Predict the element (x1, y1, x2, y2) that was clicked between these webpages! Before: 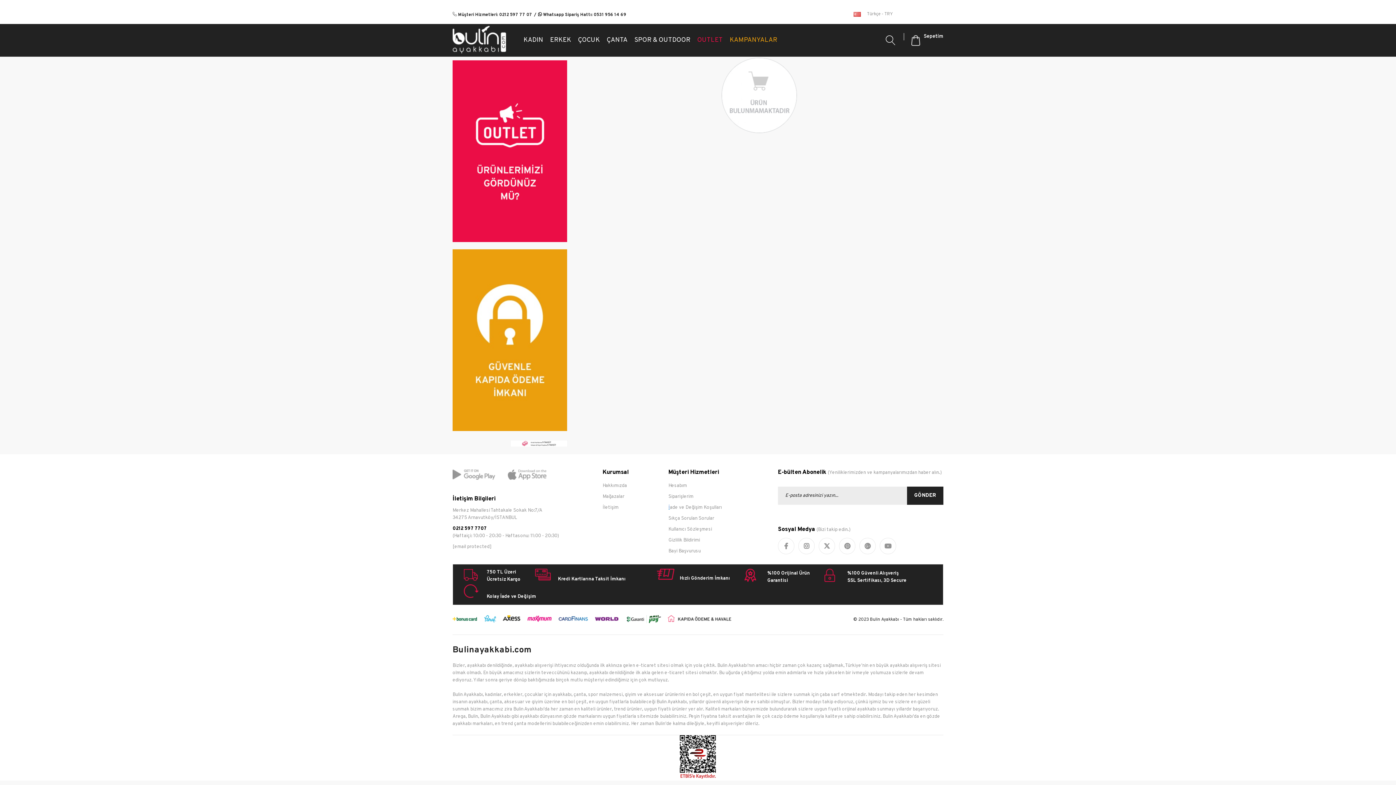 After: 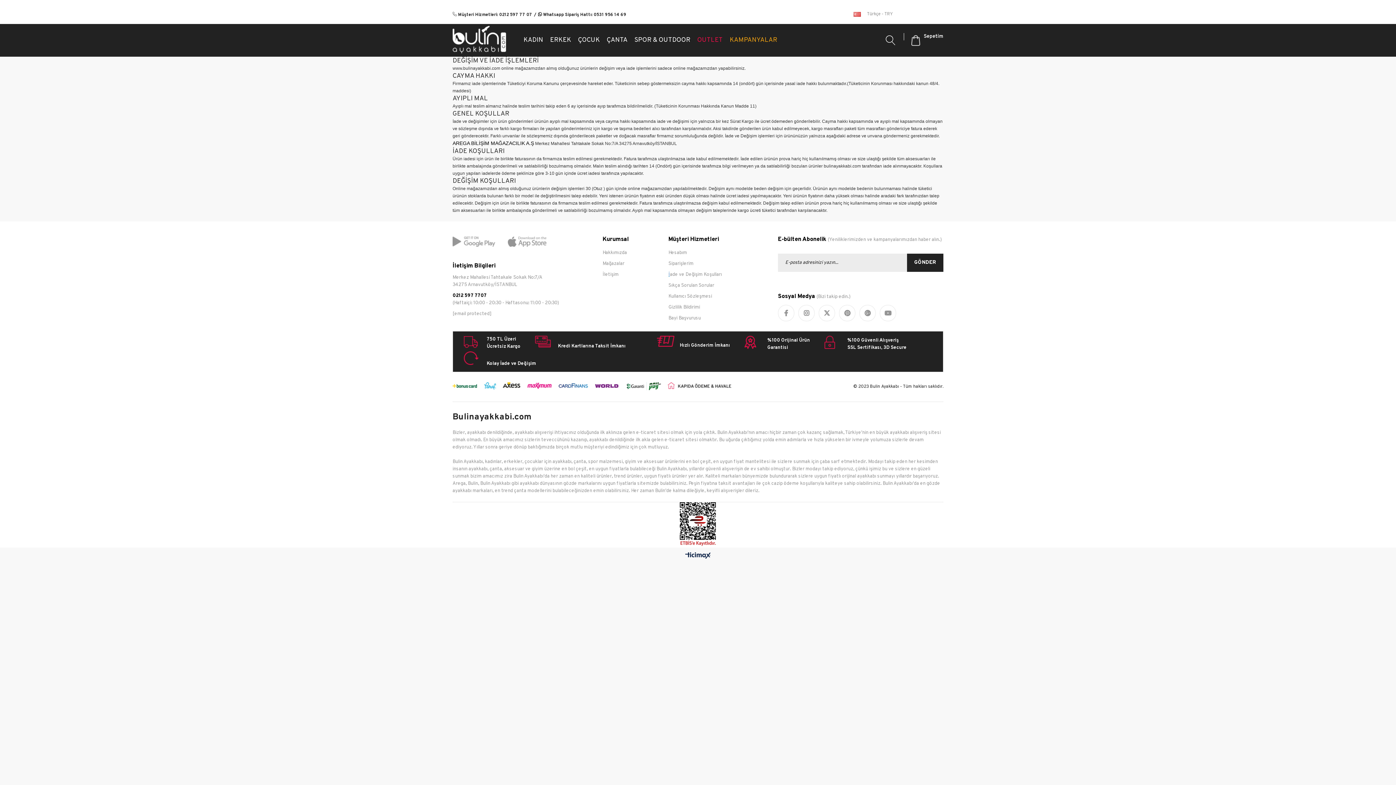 Action: bbox: (670, 505, 722, 510) label: ade ve Değişim Koşulları